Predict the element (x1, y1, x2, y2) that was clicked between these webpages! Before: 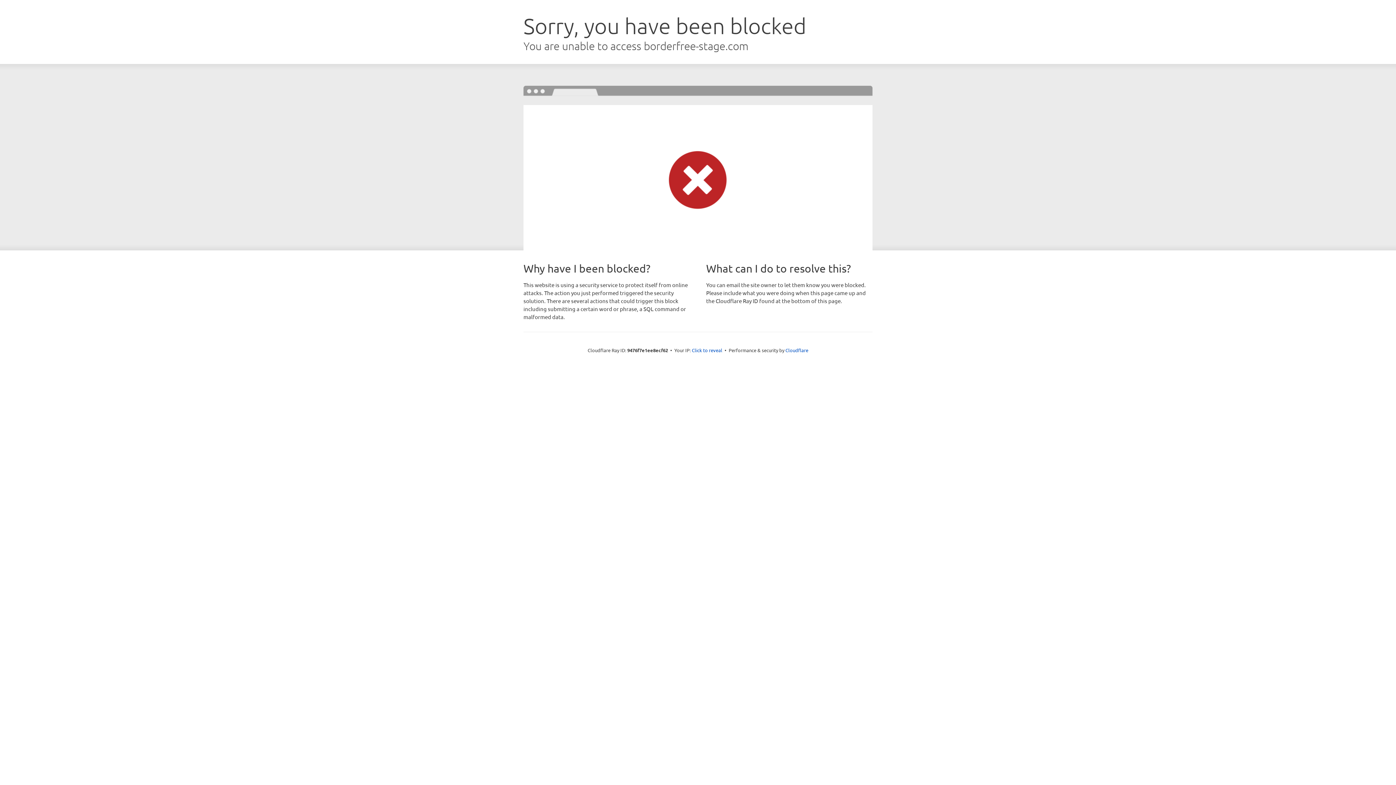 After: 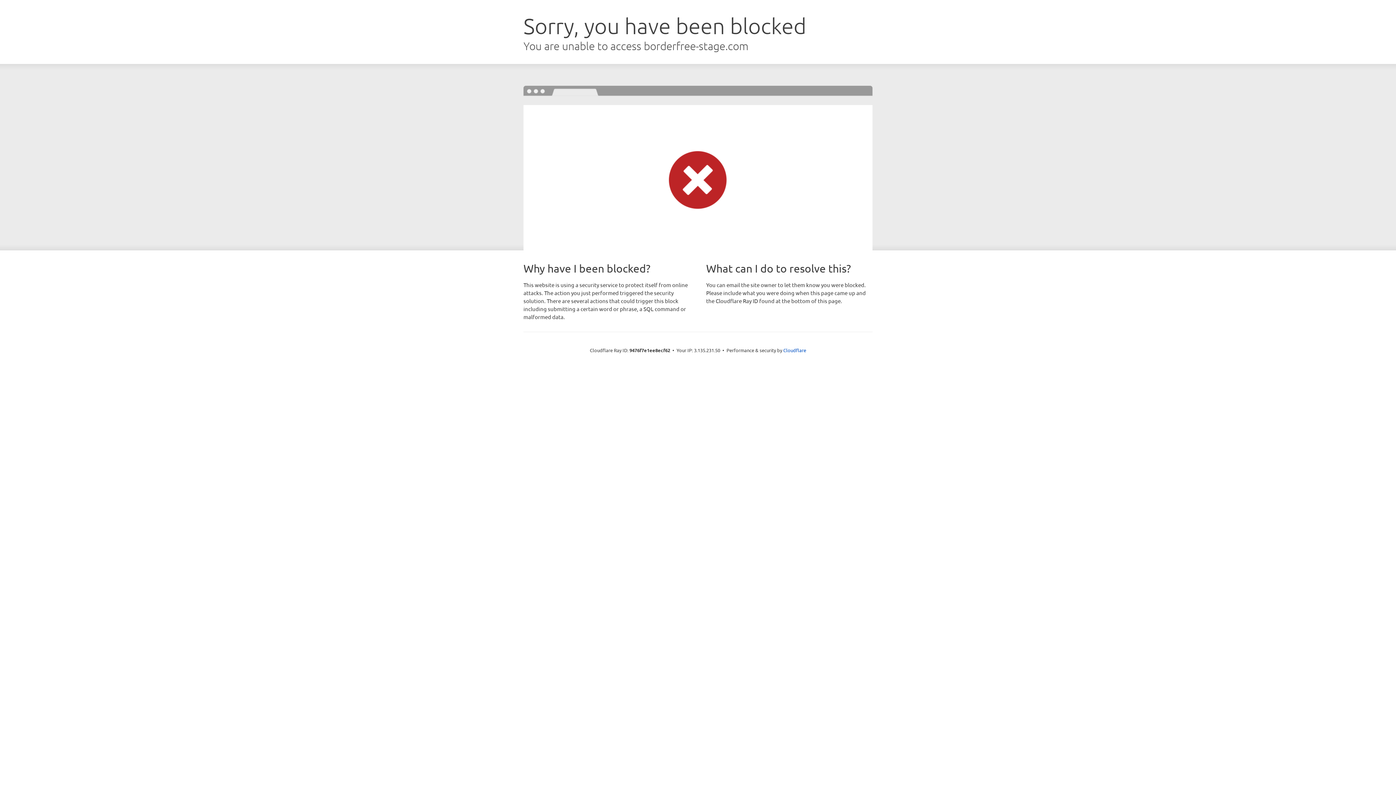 Action: label: Click to reveal bbox: (692, 346, 722, 353)